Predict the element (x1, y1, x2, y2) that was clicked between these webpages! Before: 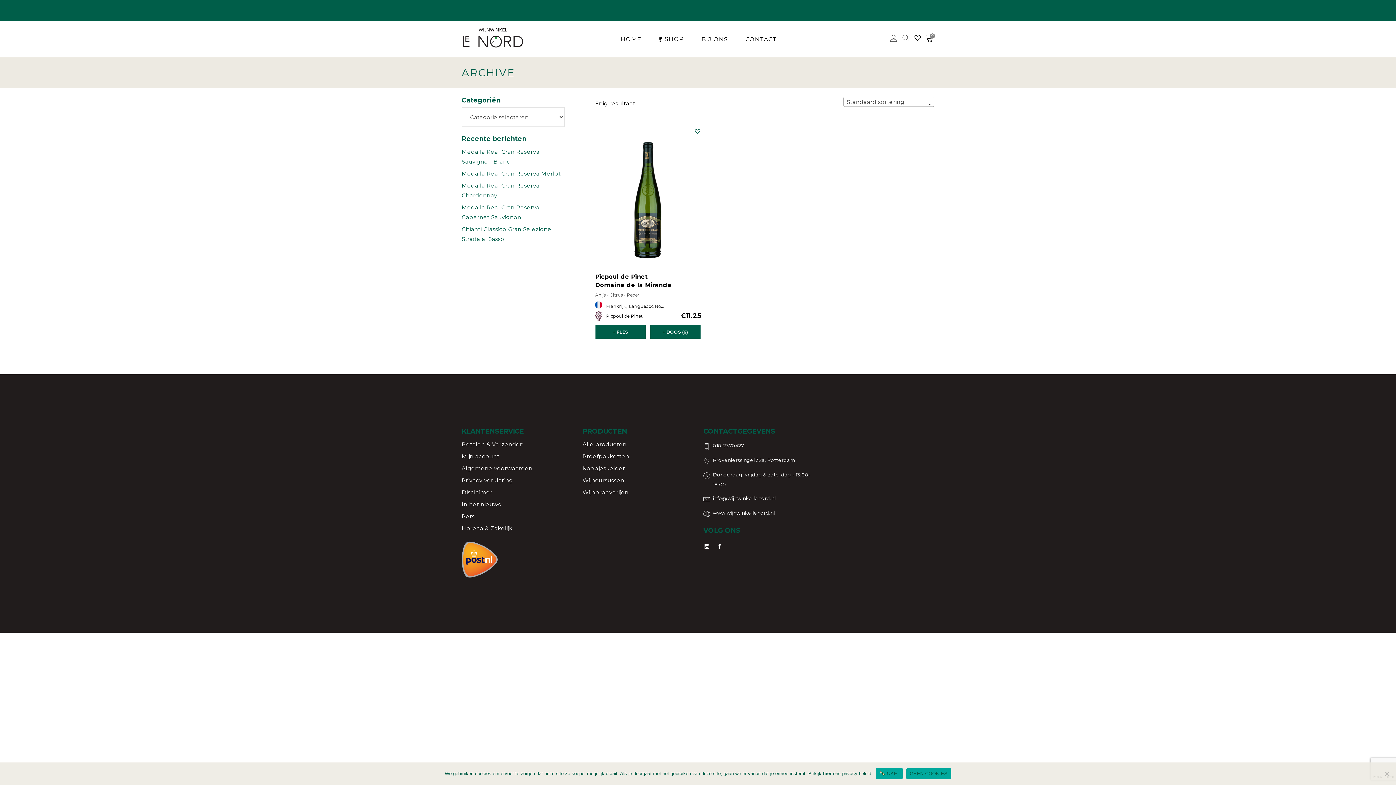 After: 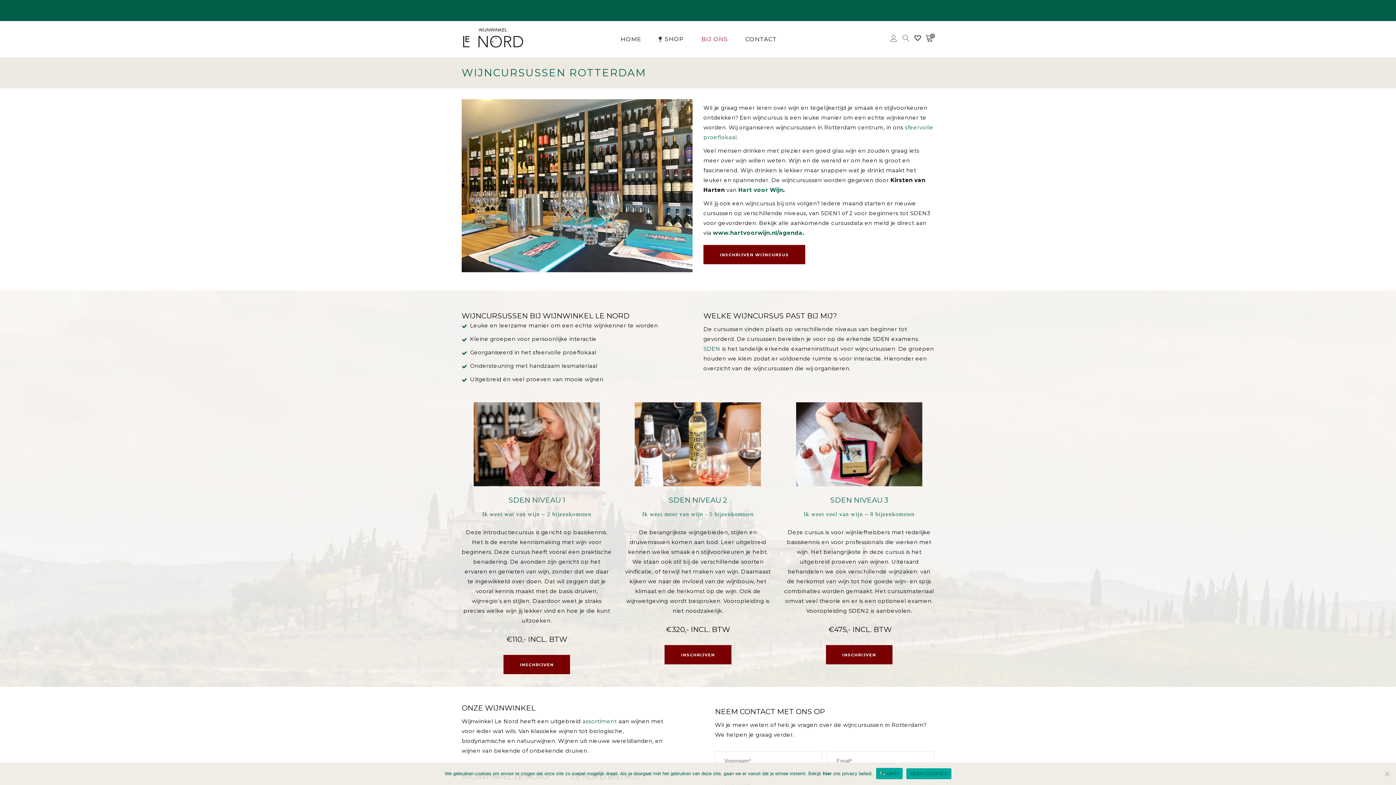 Action: label: Wijncursussen bbox: (582, 477, 624, 484)